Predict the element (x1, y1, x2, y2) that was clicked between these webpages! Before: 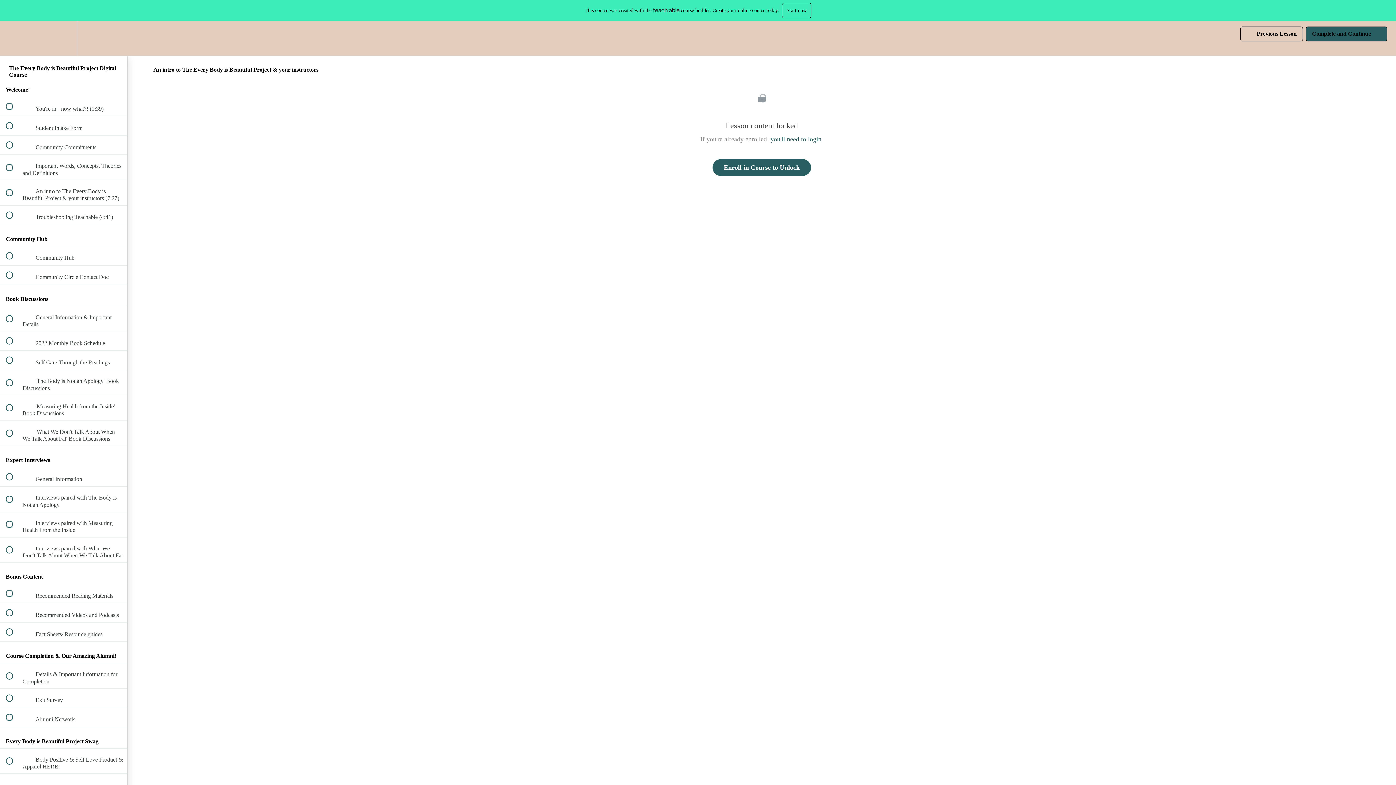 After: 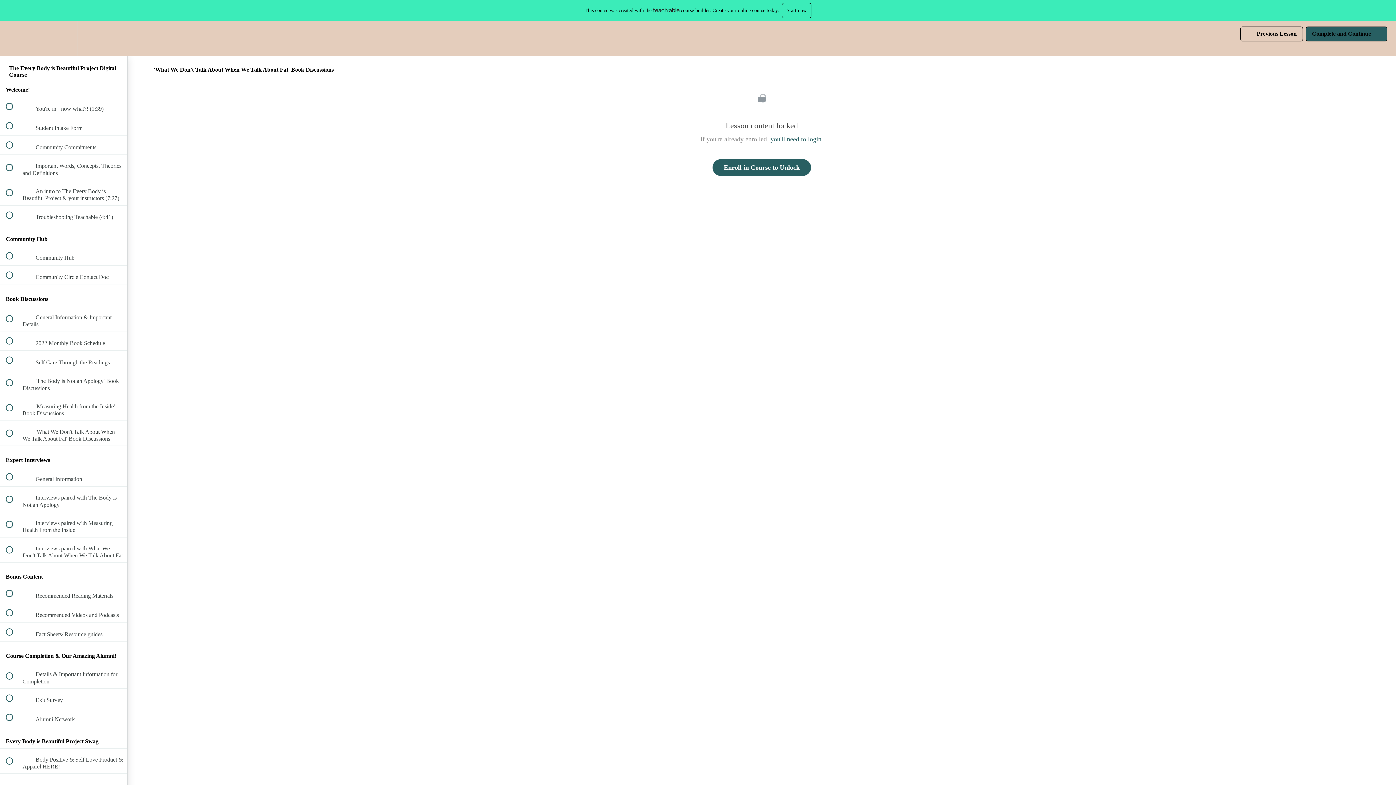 Action: bbox: (0, 420, 127, 445) label:  
 'What We Don't Talk About When We Talk About Fat' Book Discussions